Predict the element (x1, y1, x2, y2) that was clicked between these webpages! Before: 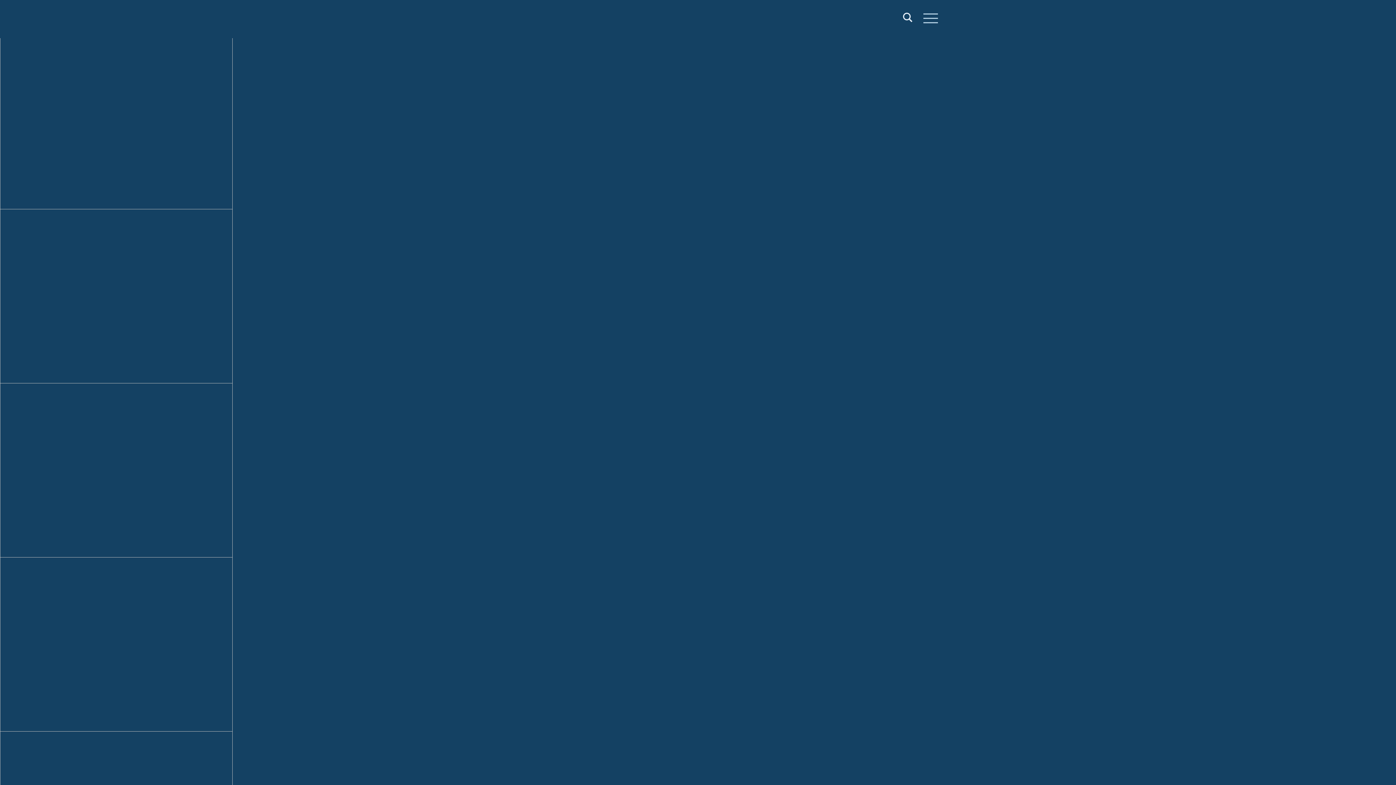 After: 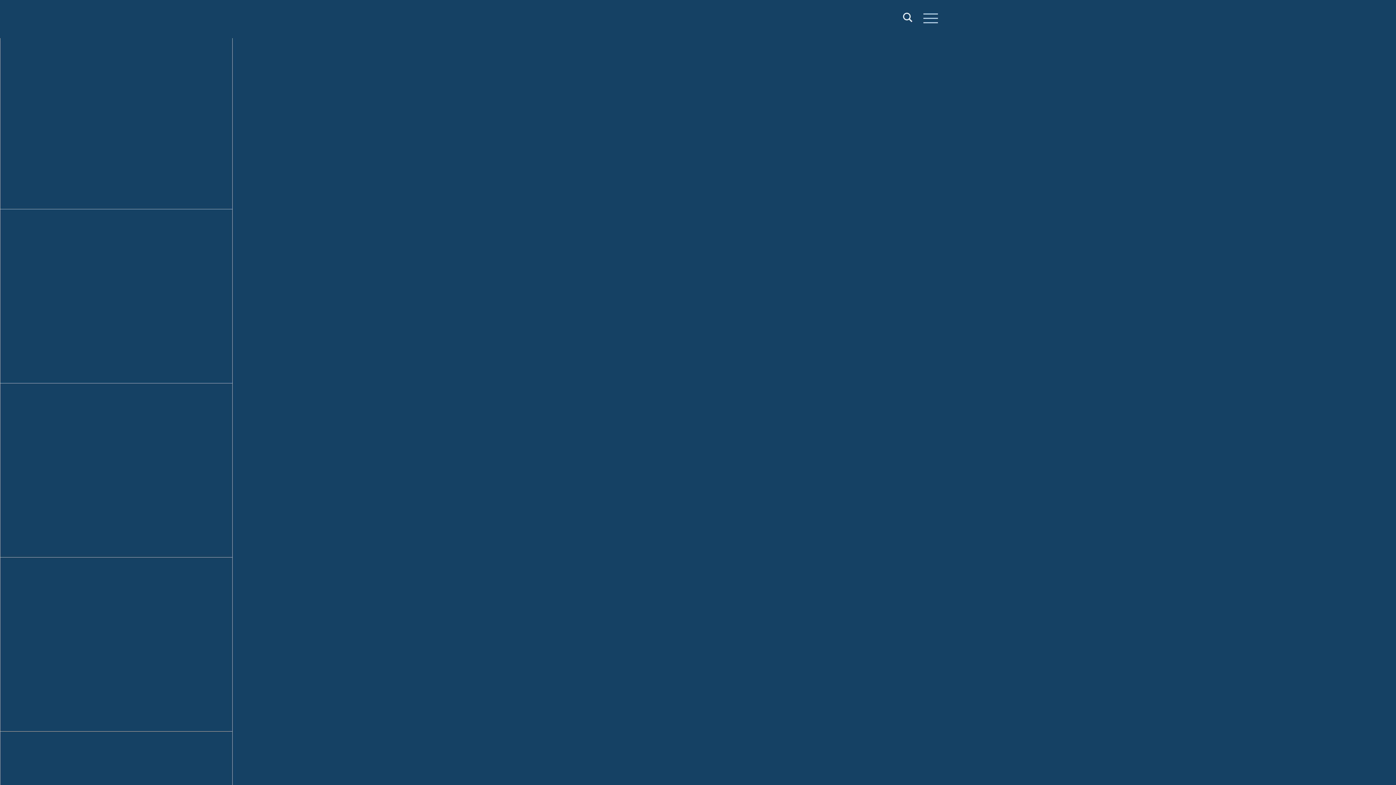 Action: bbox: (0, 383, 1396, 561) label: Artisjok Theater

A, E, I, O, U – Raus bist du!